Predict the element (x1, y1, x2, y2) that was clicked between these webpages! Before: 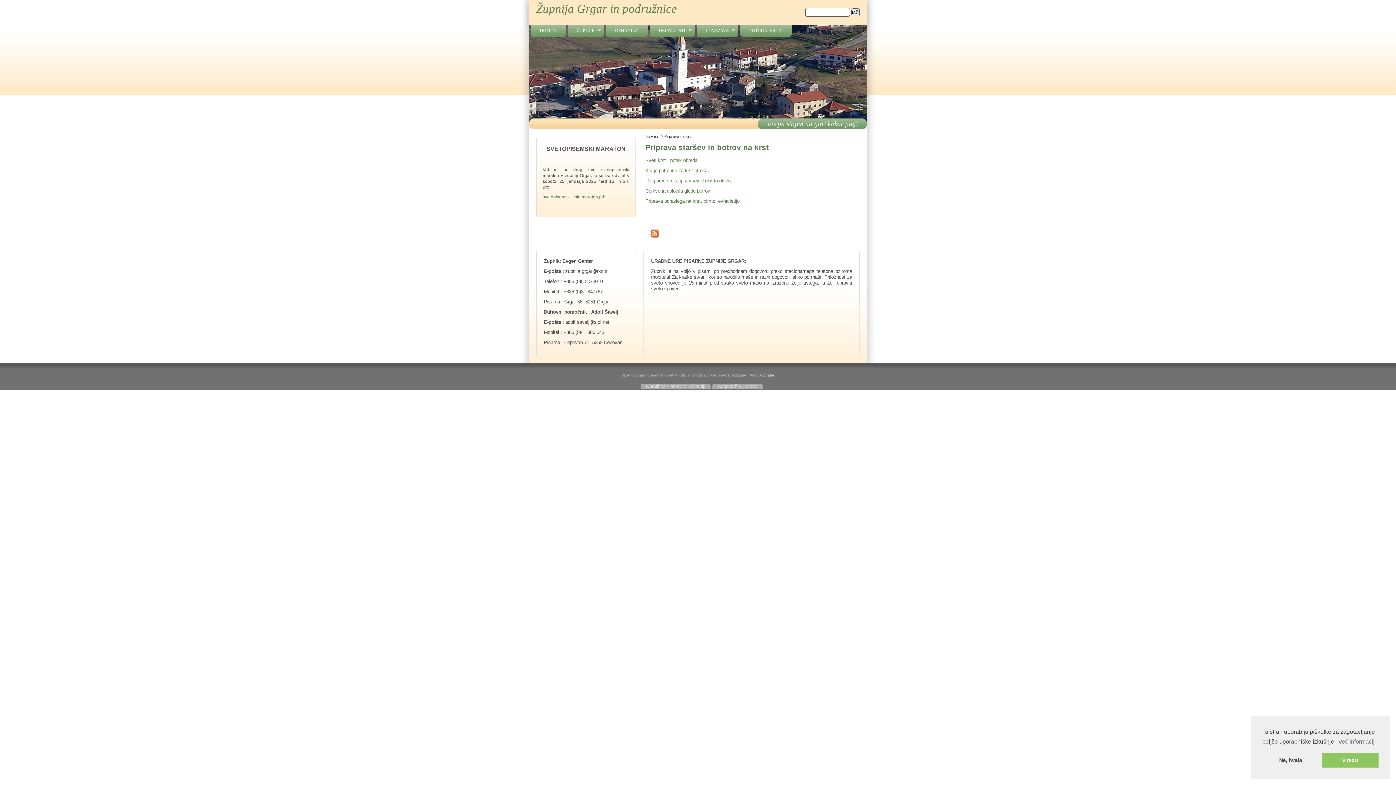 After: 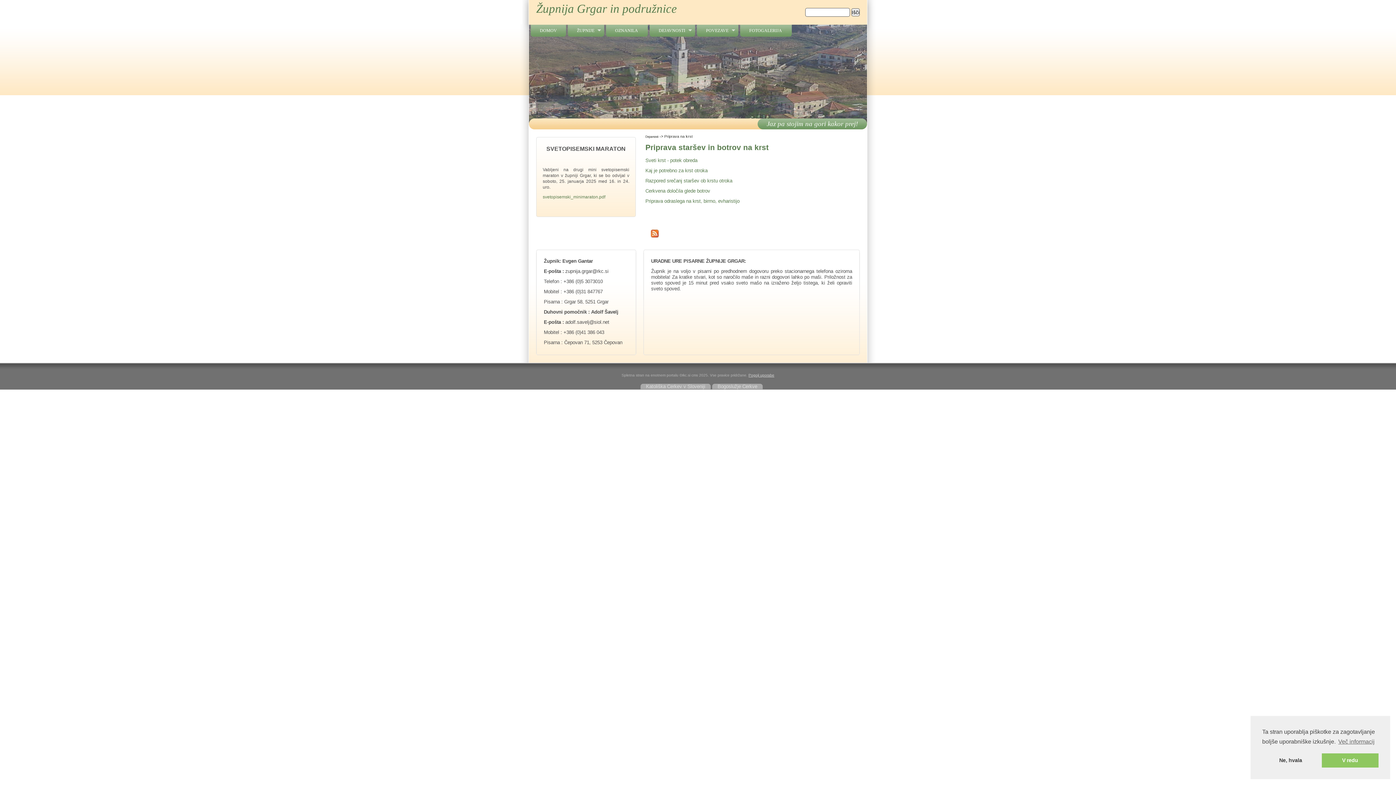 Action: bbox: (748, 373, 774, 377) label: Pogoji uporabe